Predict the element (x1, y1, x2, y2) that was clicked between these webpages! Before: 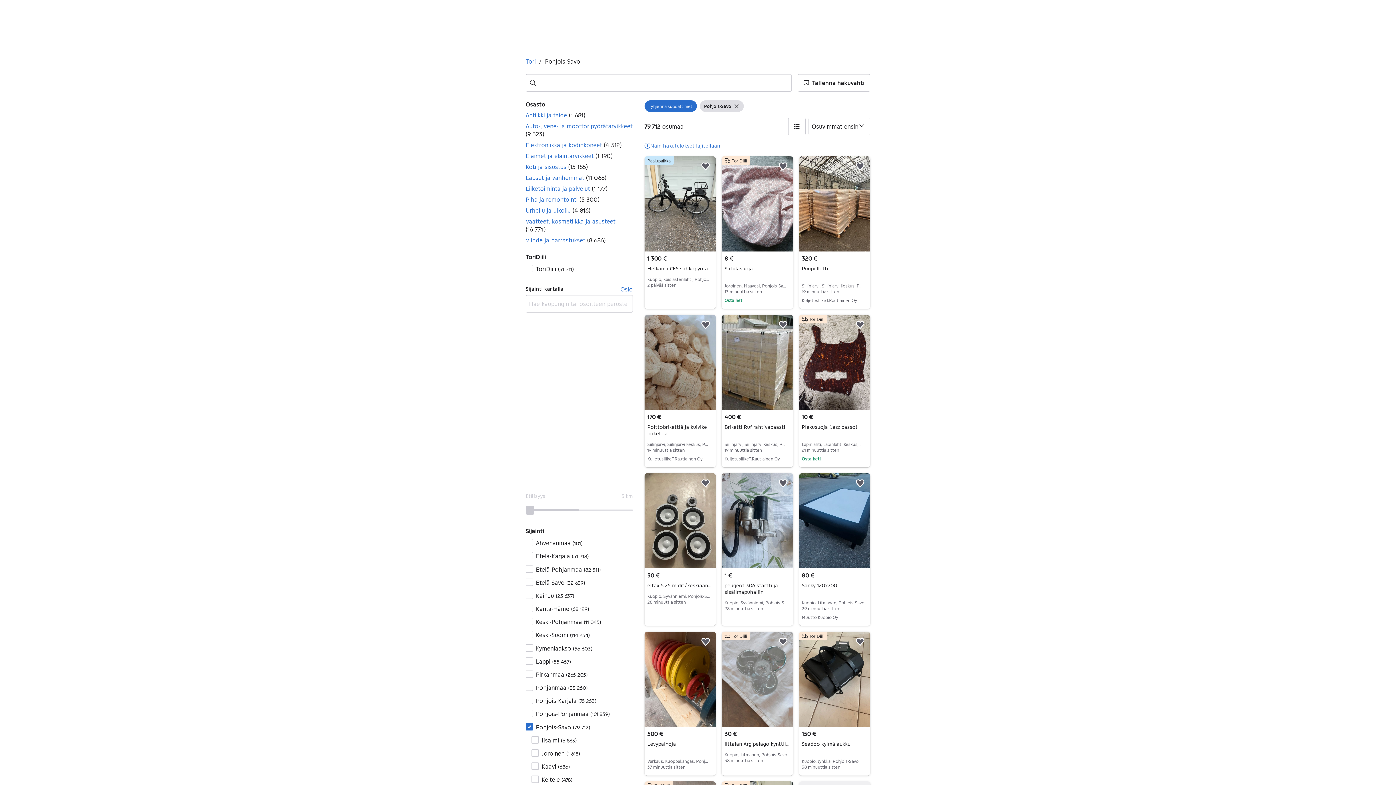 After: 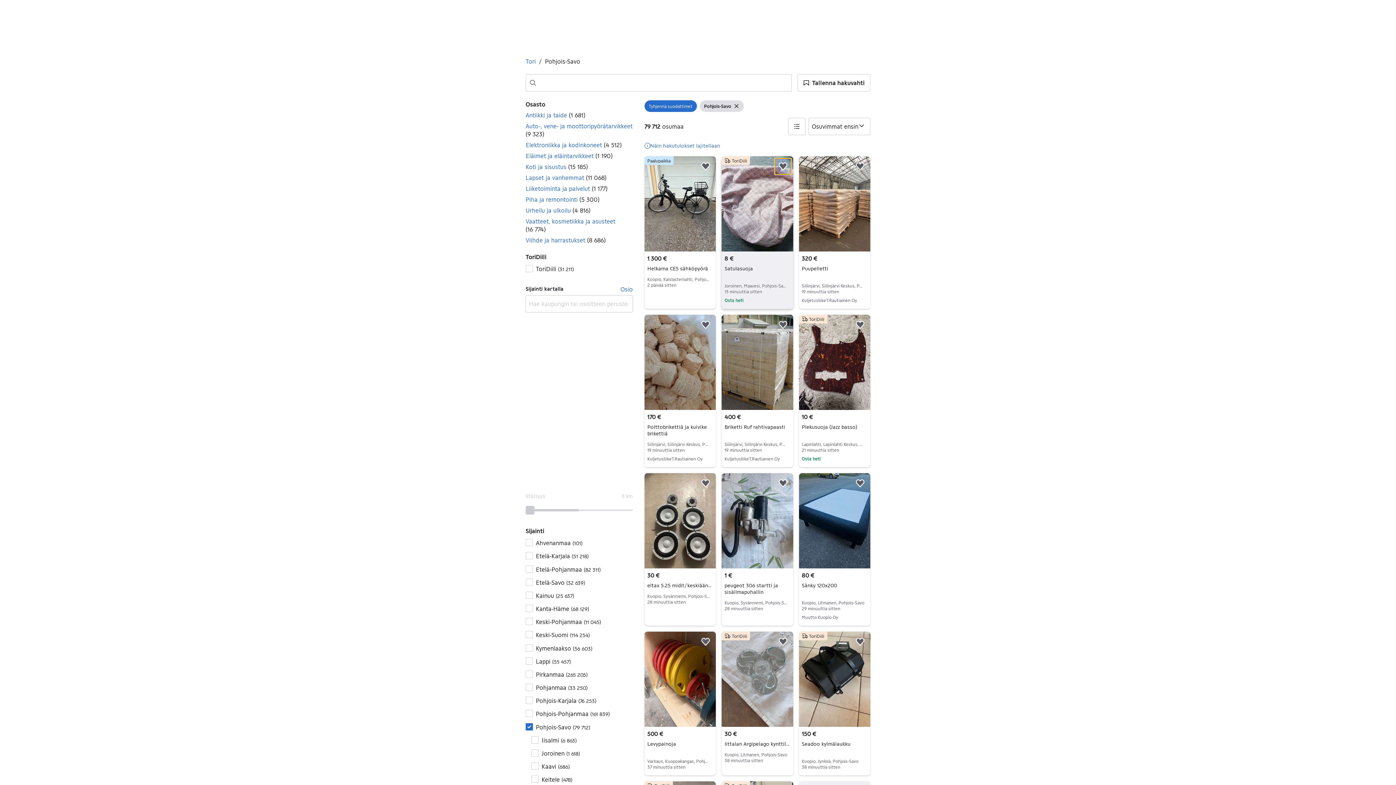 Action: label: Lisää suosikiksi. bbox: (775, 158, 791, 174)